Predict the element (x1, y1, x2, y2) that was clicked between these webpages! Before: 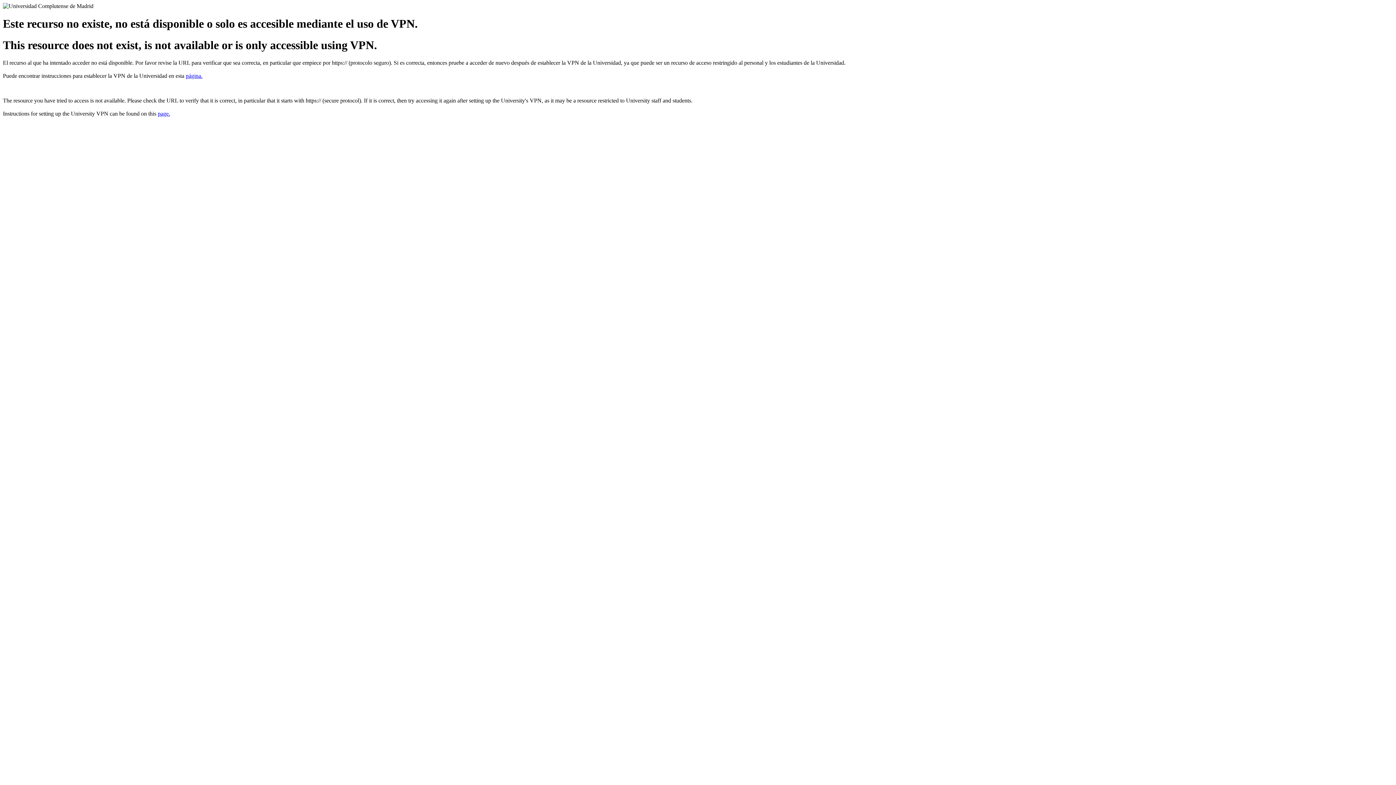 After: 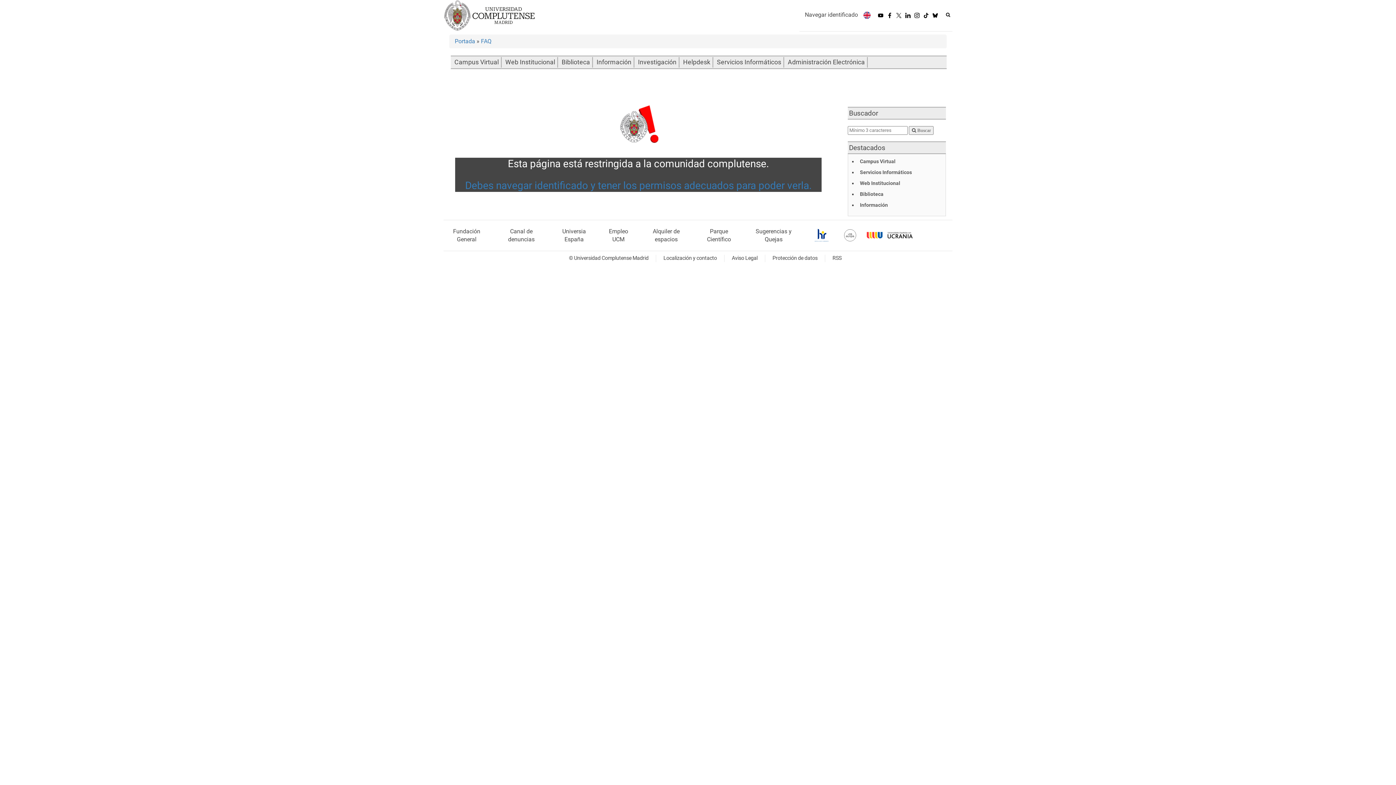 Action: label: página. bbox: (185, 72, 202, 79)